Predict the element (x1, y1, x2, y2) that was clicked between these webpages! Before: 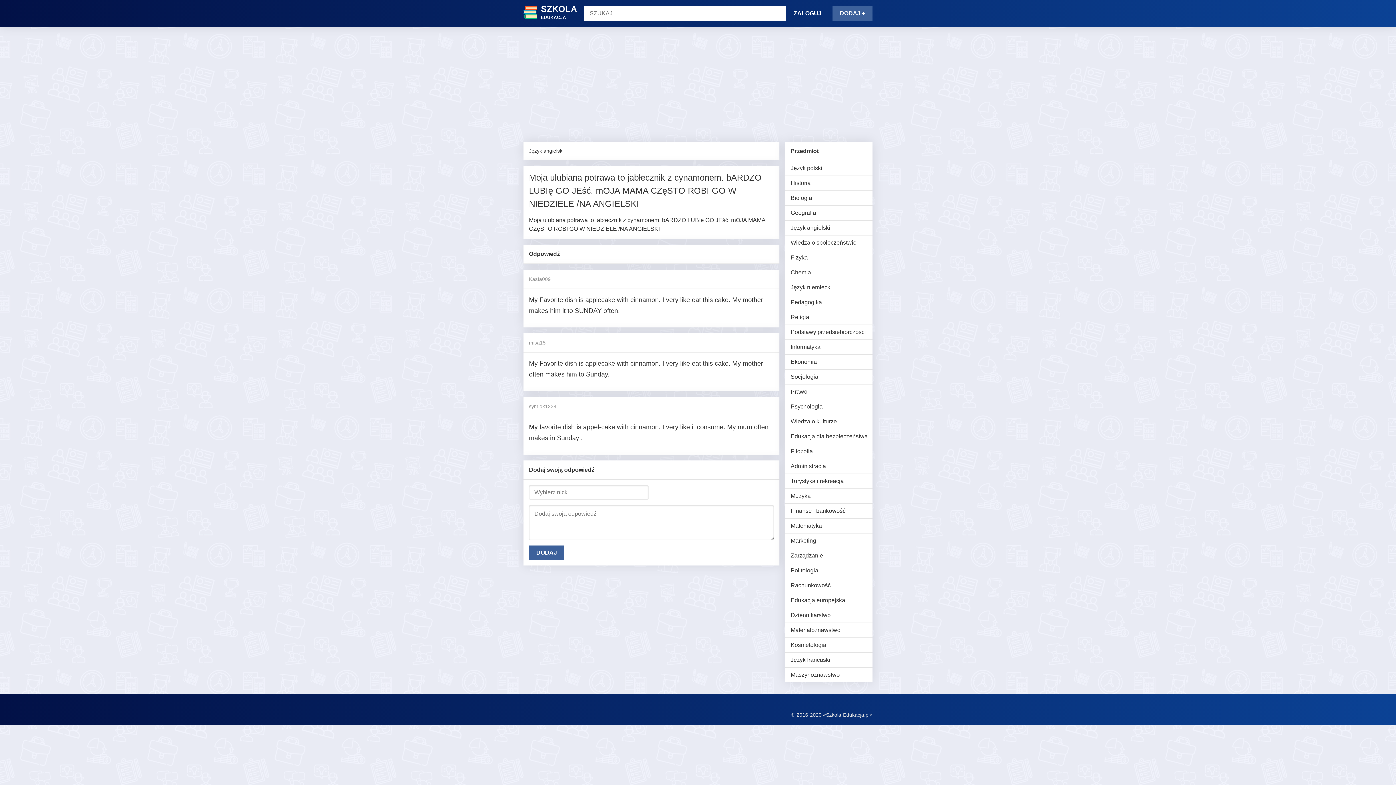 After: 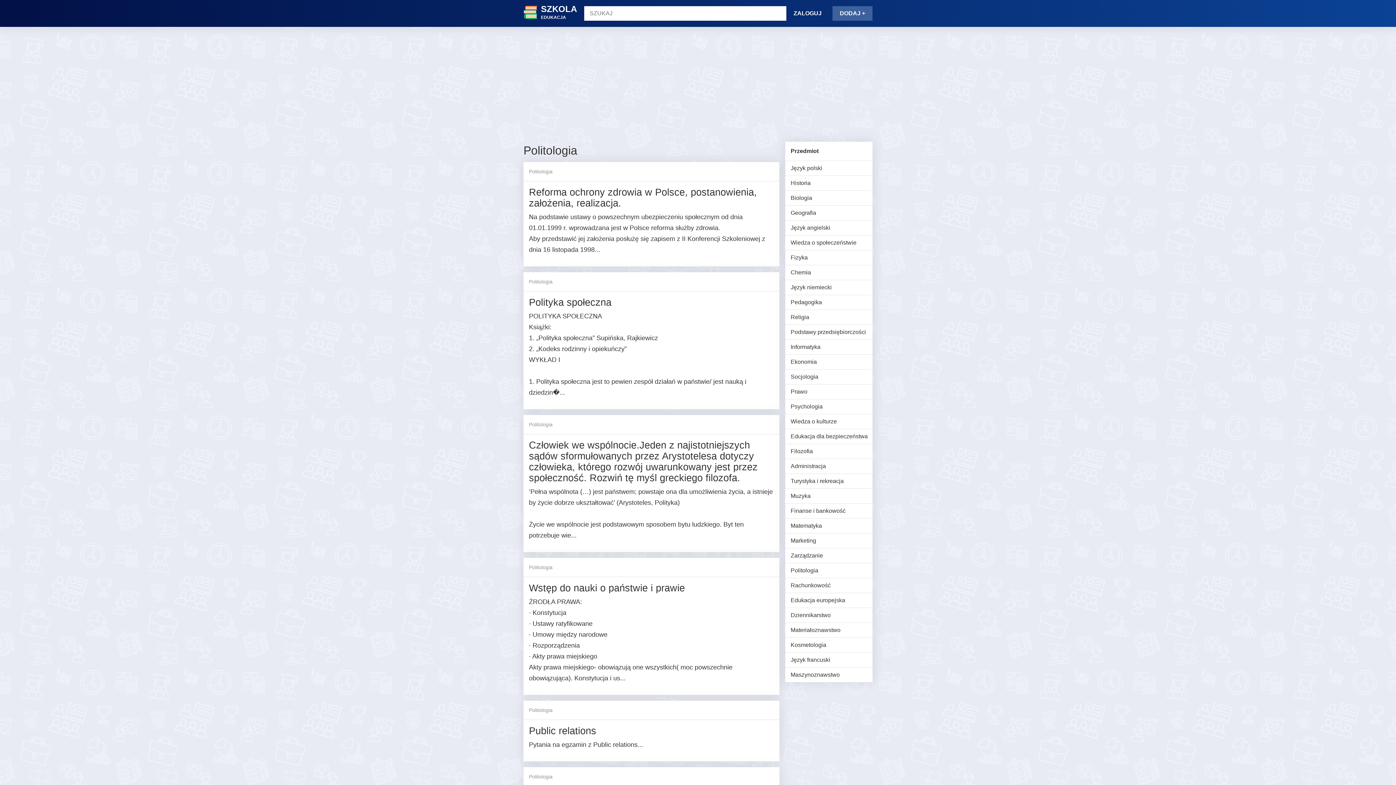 Action: bbox: (785, 563, 872, 578) label: Politologia